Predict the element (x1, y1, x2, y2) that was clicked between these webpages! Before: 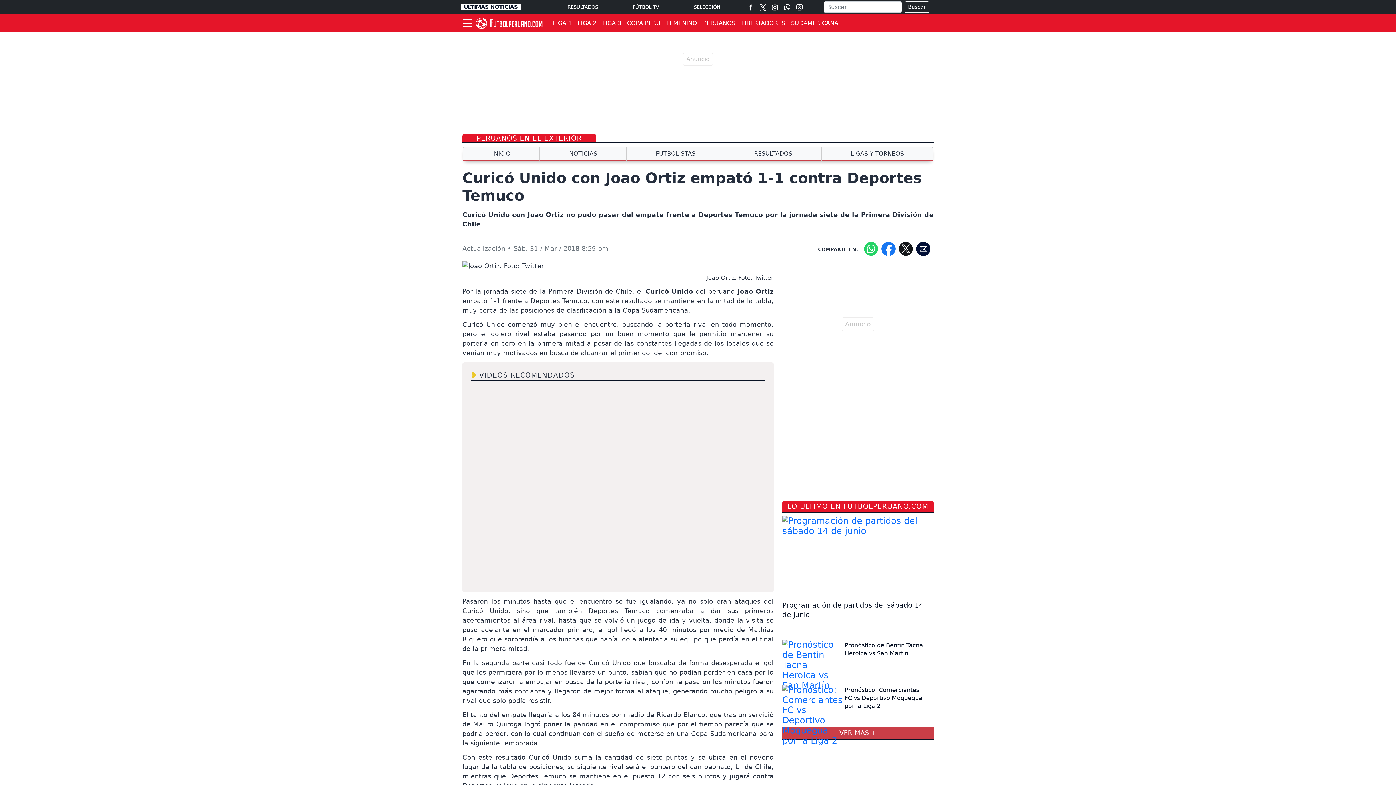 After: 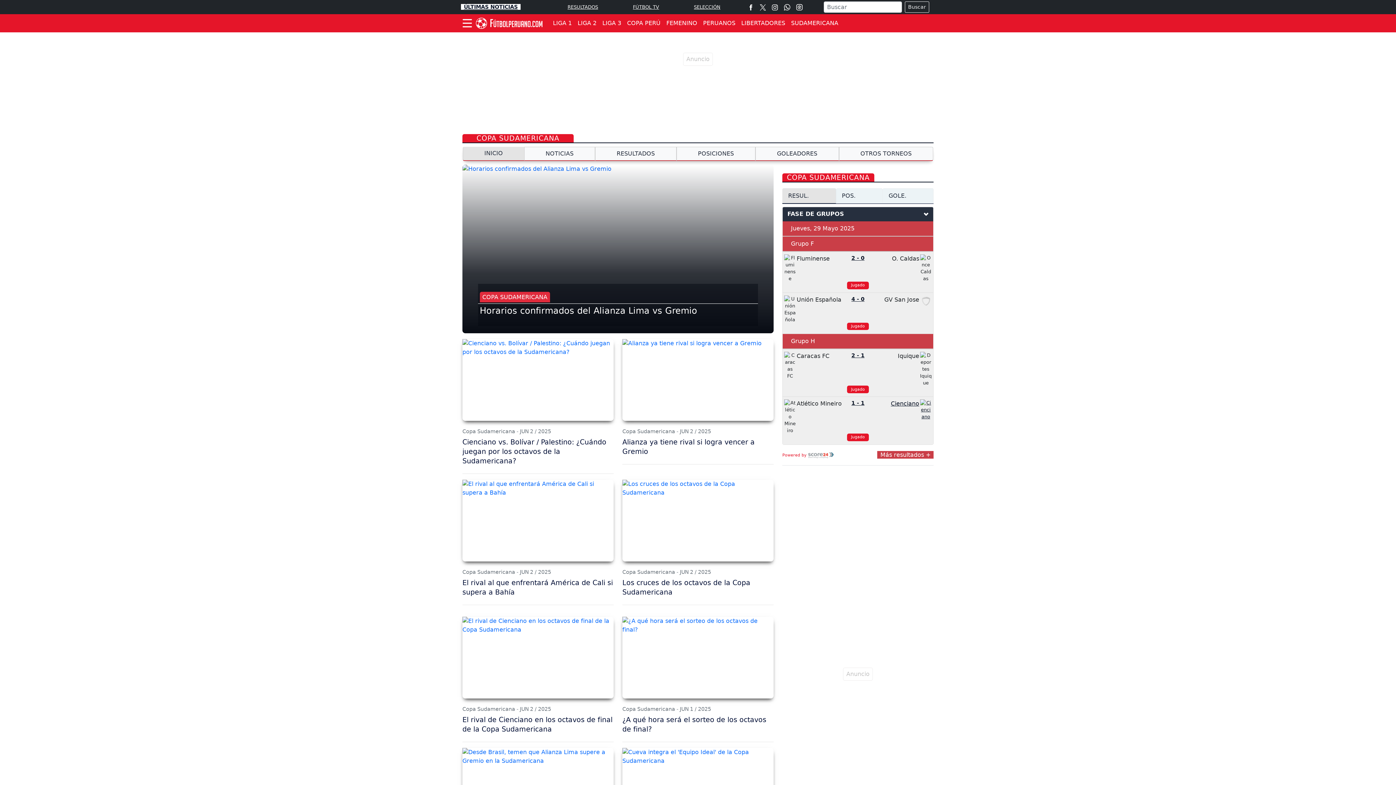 Action: bbox: (788, 18, 841, 27) label: SUDAMERICANA